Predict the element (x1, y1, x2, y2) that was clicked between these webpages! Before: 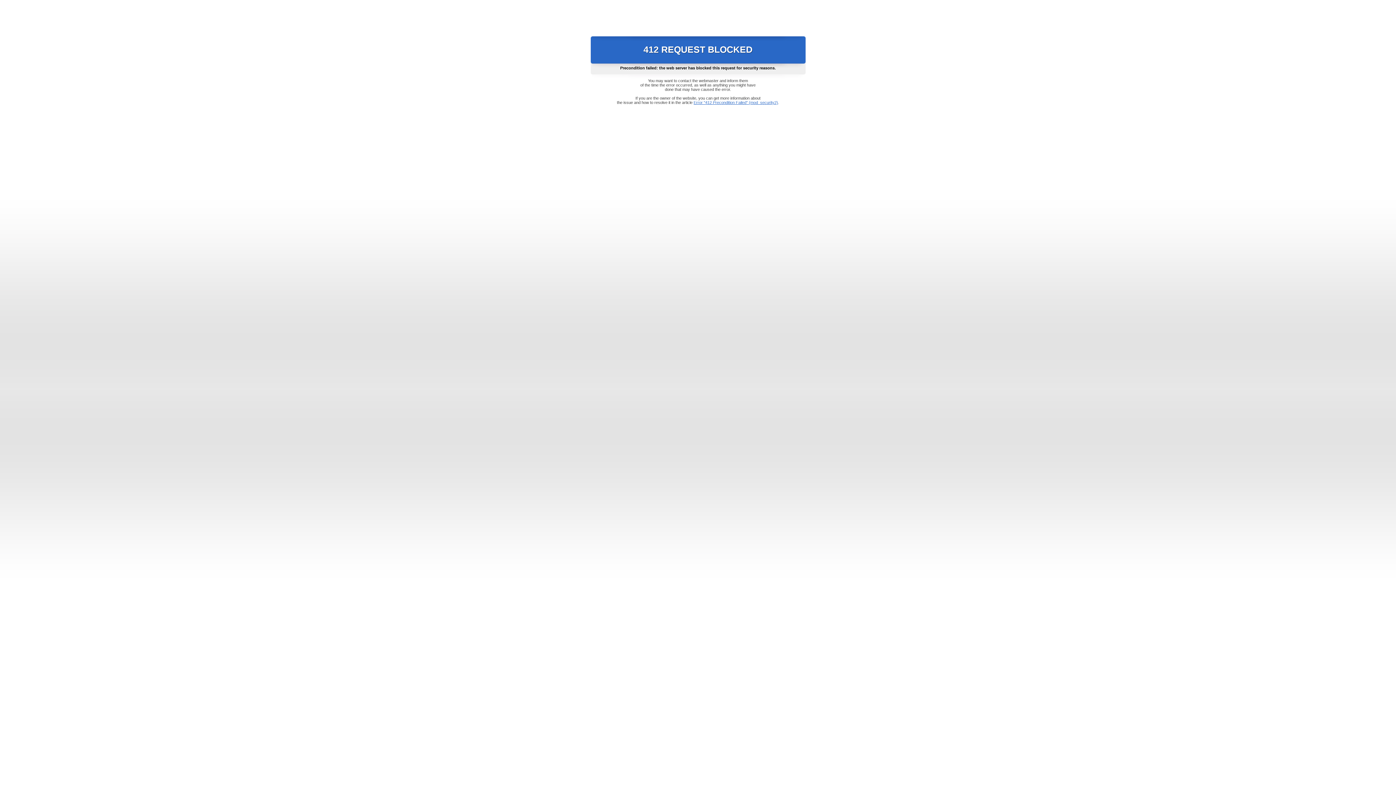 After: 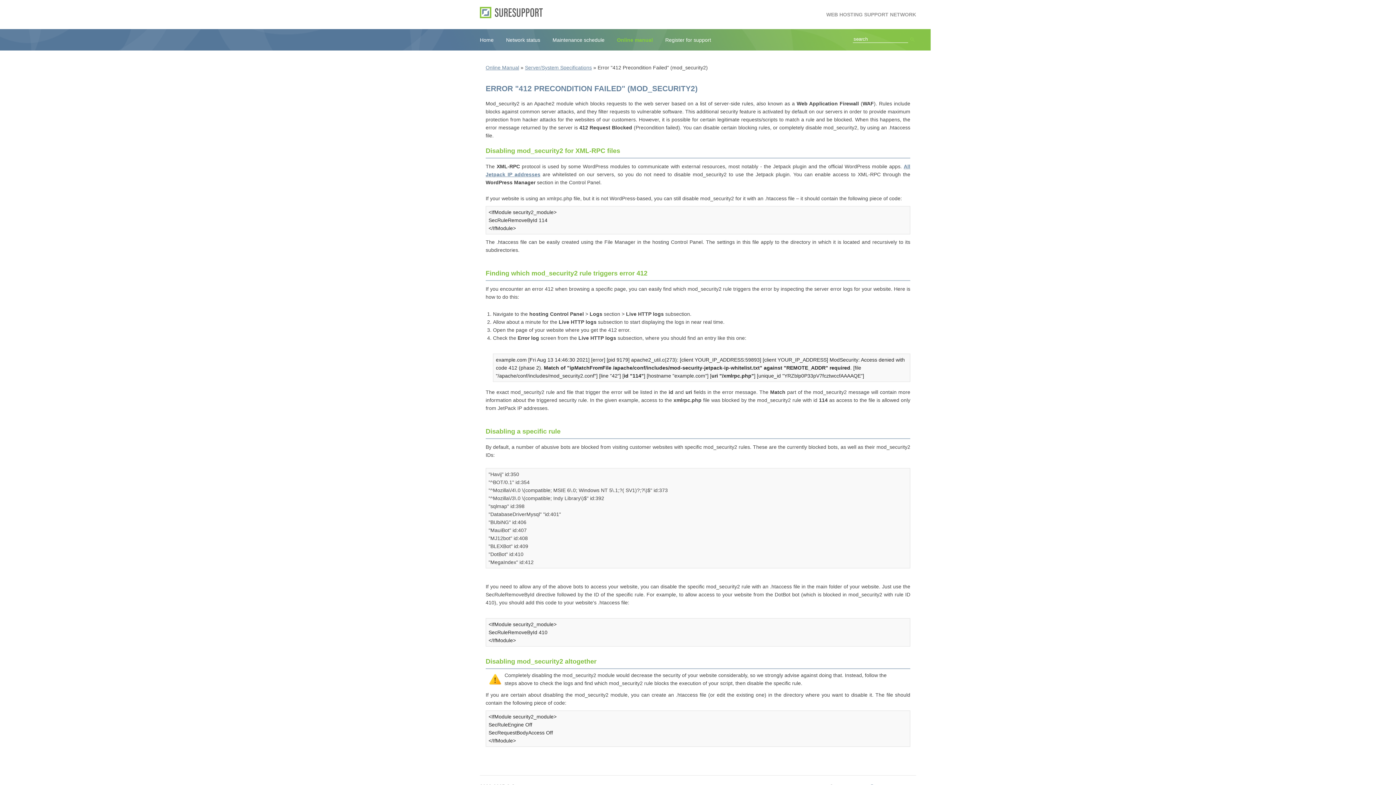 Action: label: Error "412 Precondition Failed" (mod_security2) bbox: (693, 100, 778, 104)